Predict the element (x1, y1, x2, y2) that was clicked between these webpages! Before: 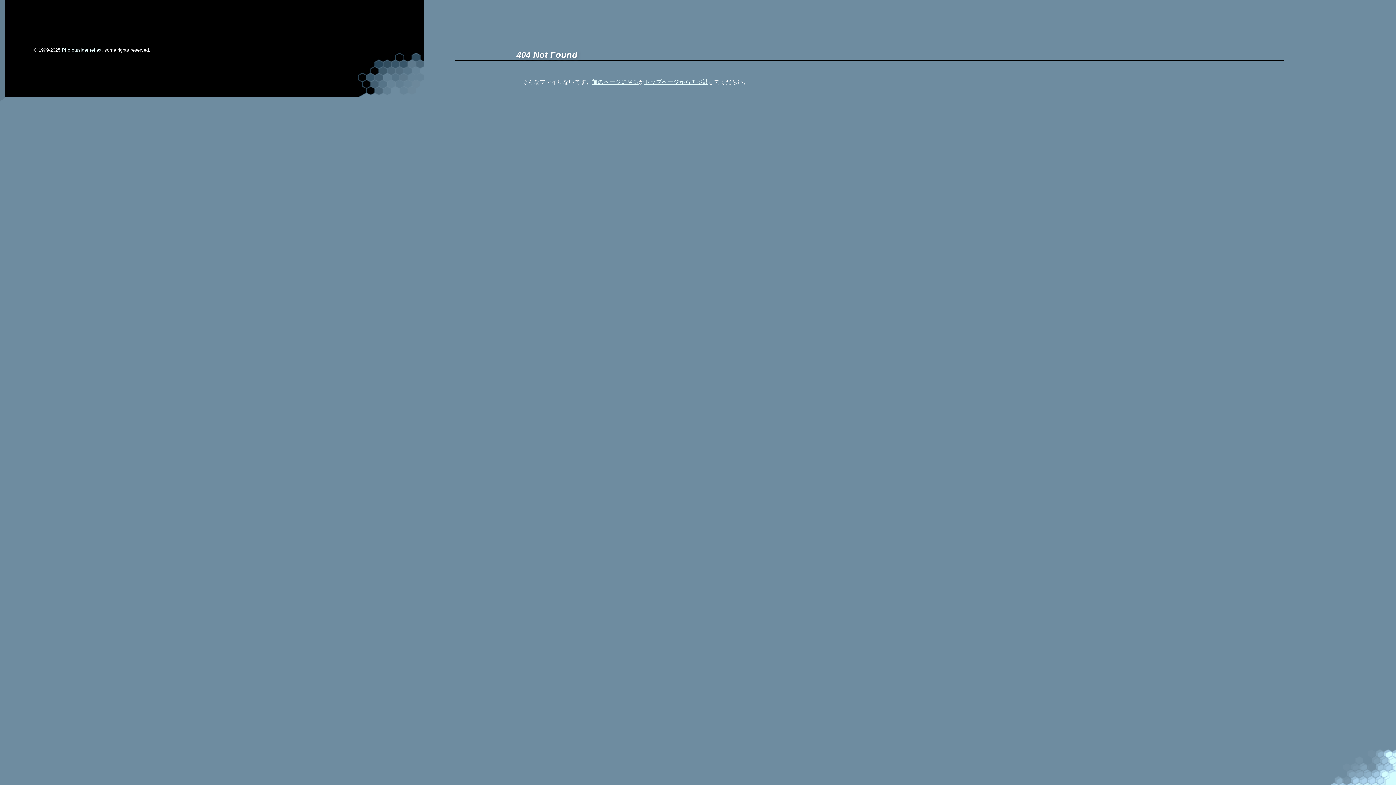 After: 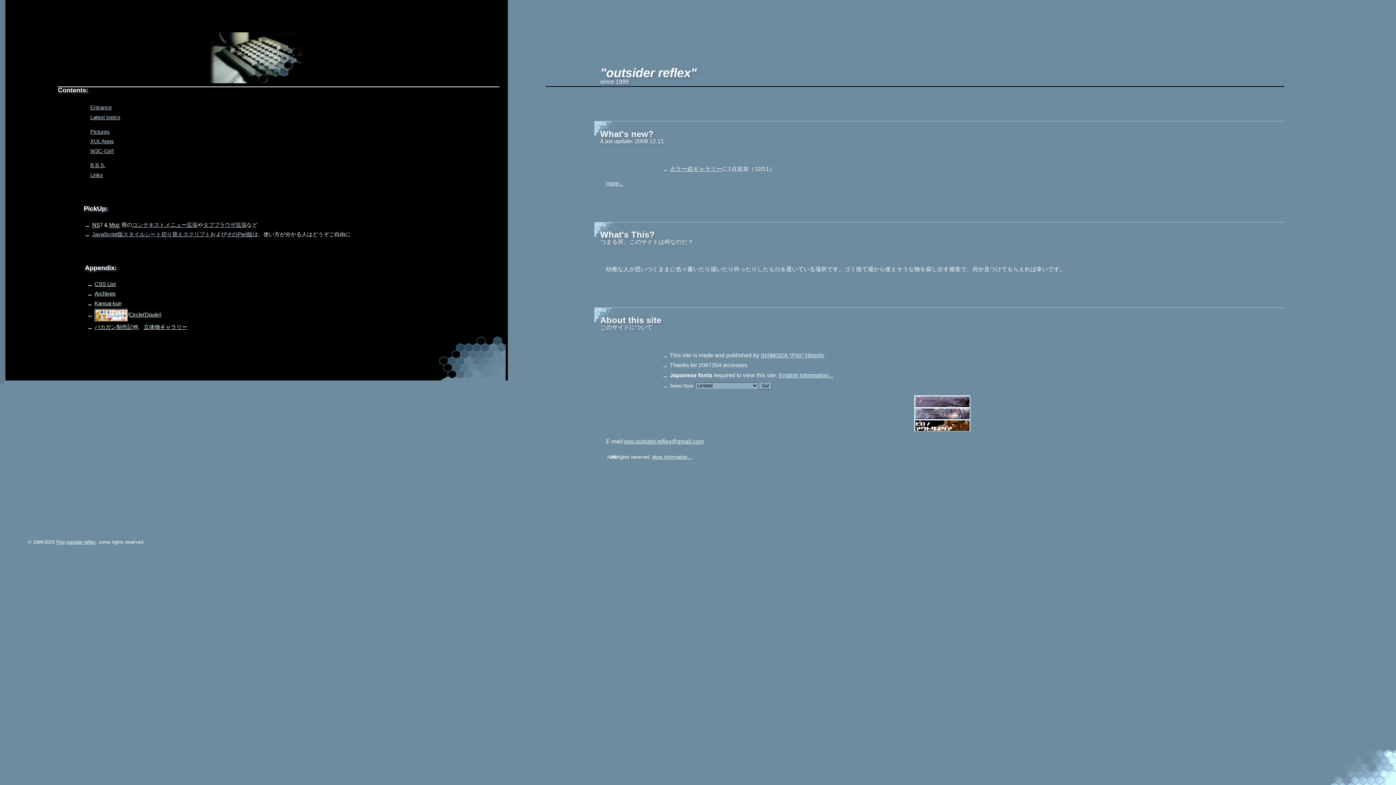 Action: bbox: (644, 78, 708, 84) label: トップページから再挑戦